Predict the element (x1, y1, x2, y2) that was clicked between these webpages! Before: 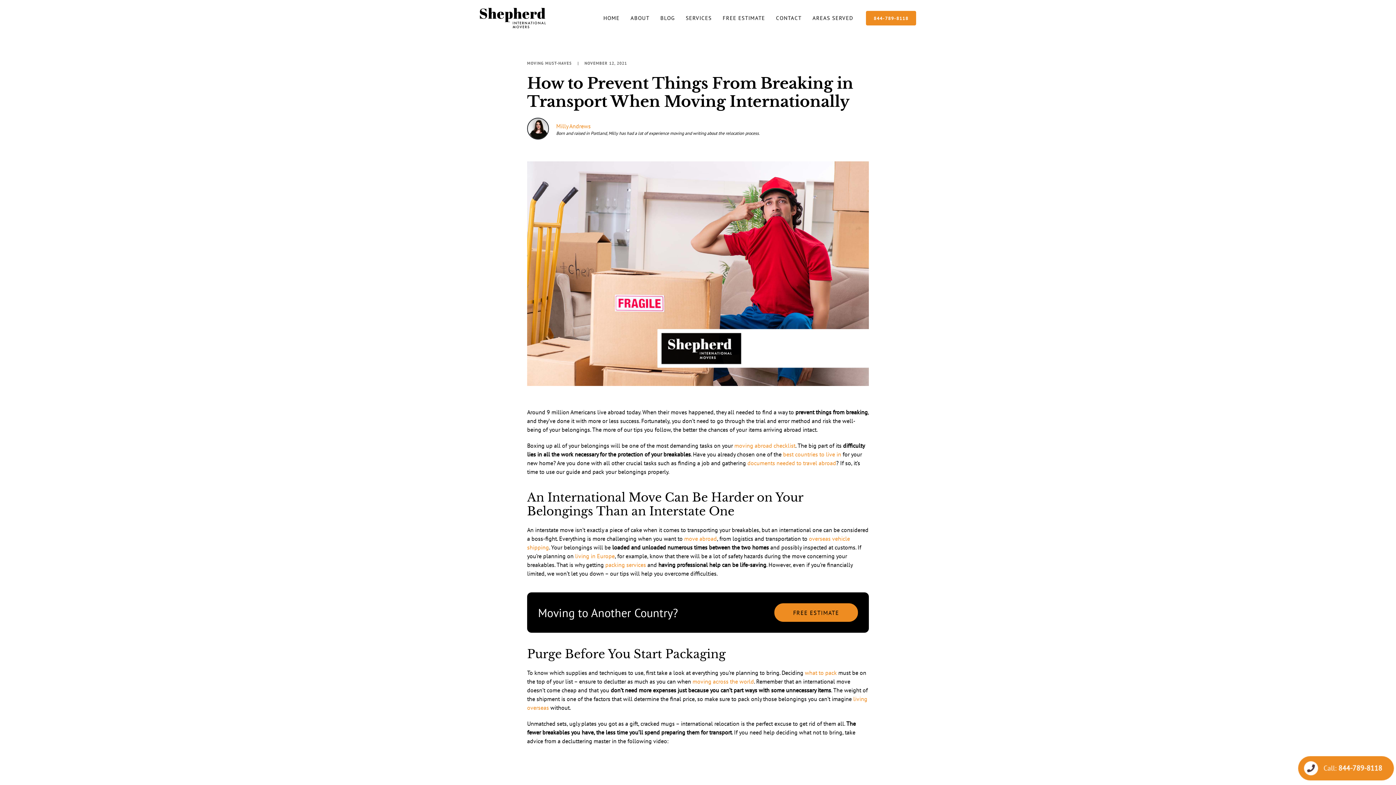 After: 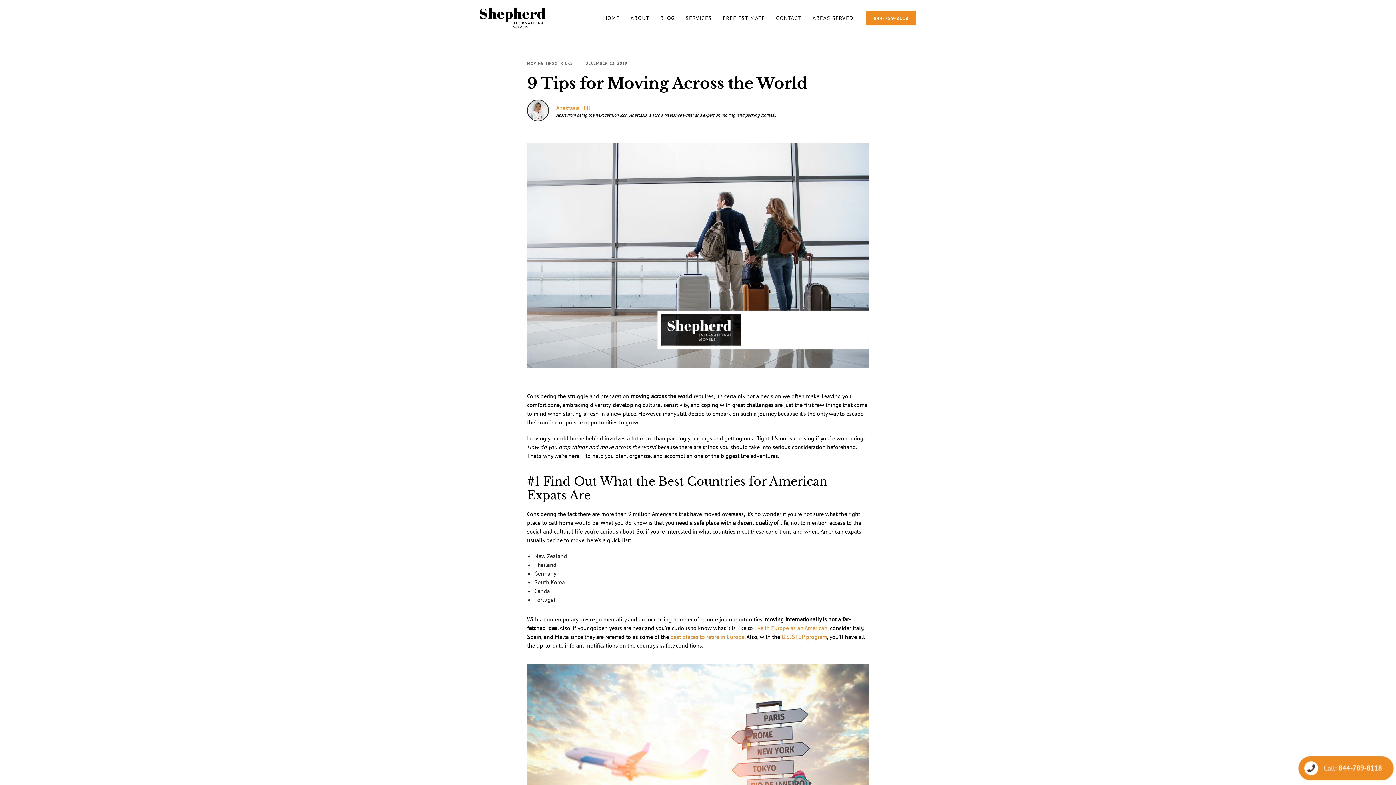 Action: bbox: (692, 678, 754, 685) label: moving across the world